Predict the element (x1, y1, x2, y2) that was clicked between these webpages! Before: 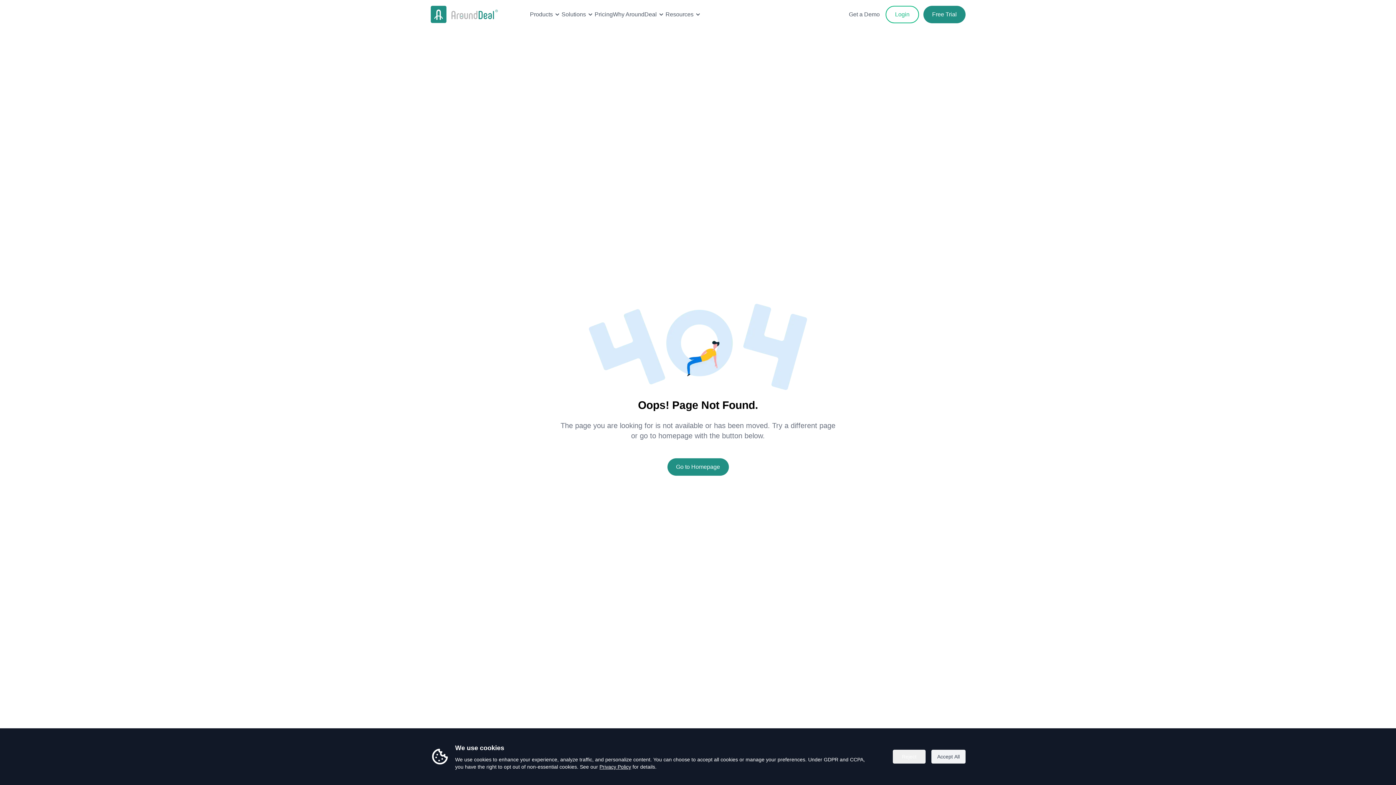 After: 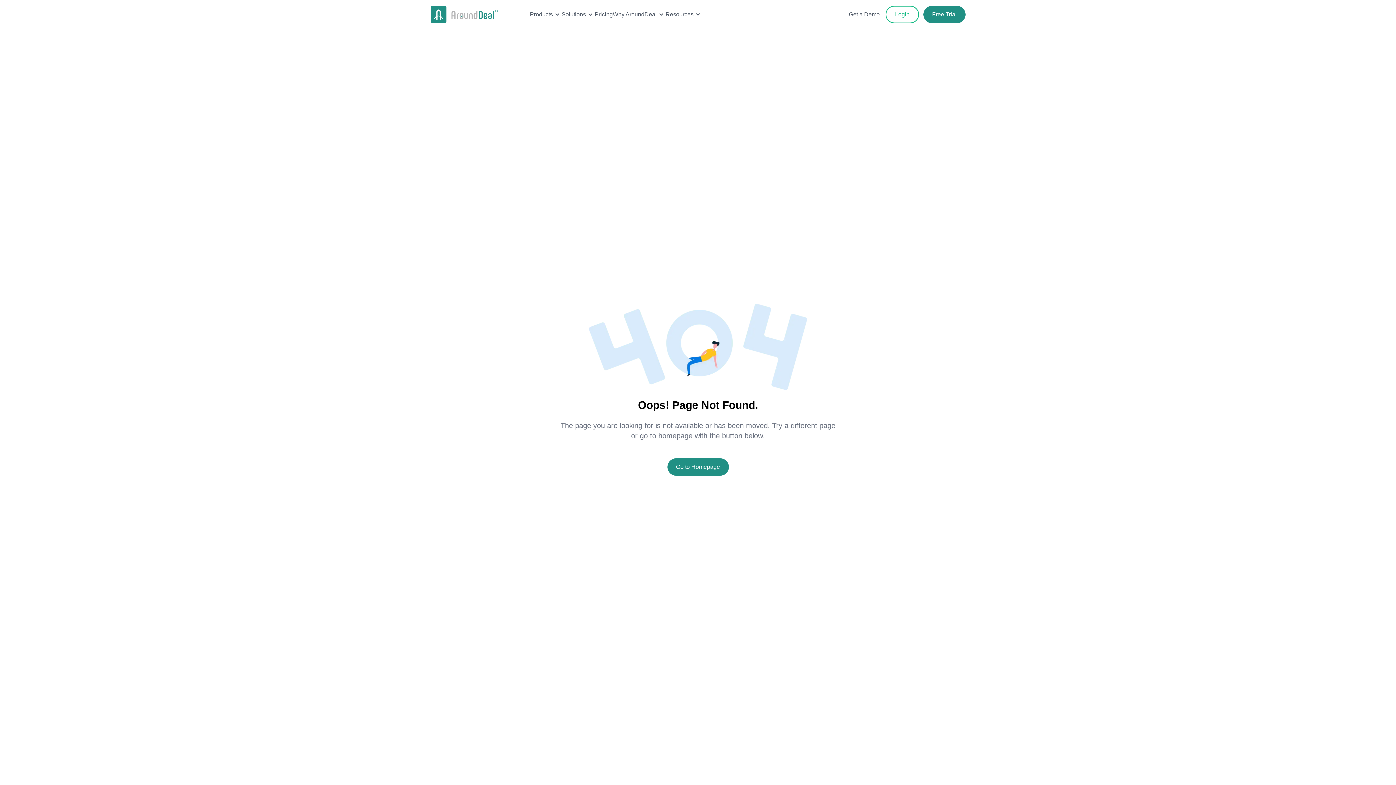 Action: bbox: (931, 750, 965, 764) label: Accept All